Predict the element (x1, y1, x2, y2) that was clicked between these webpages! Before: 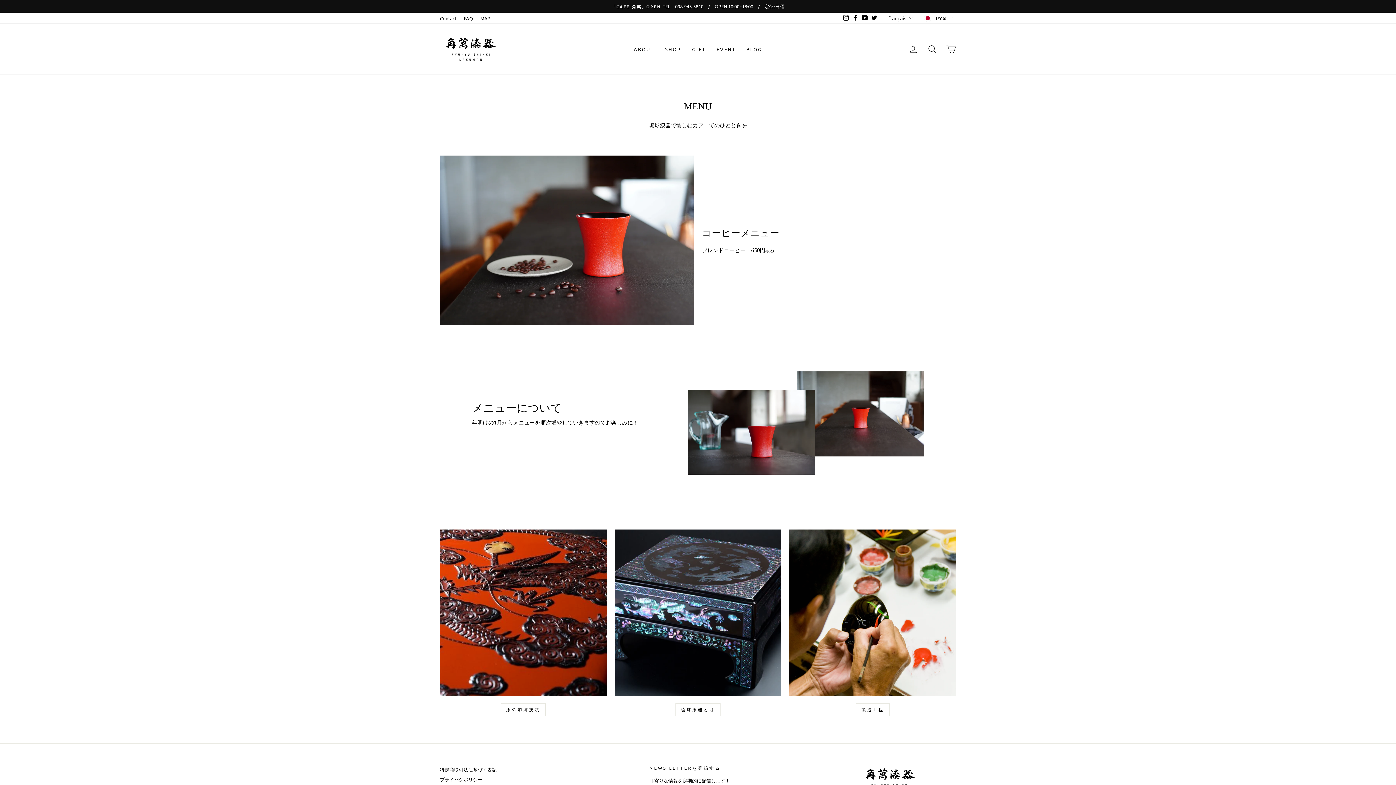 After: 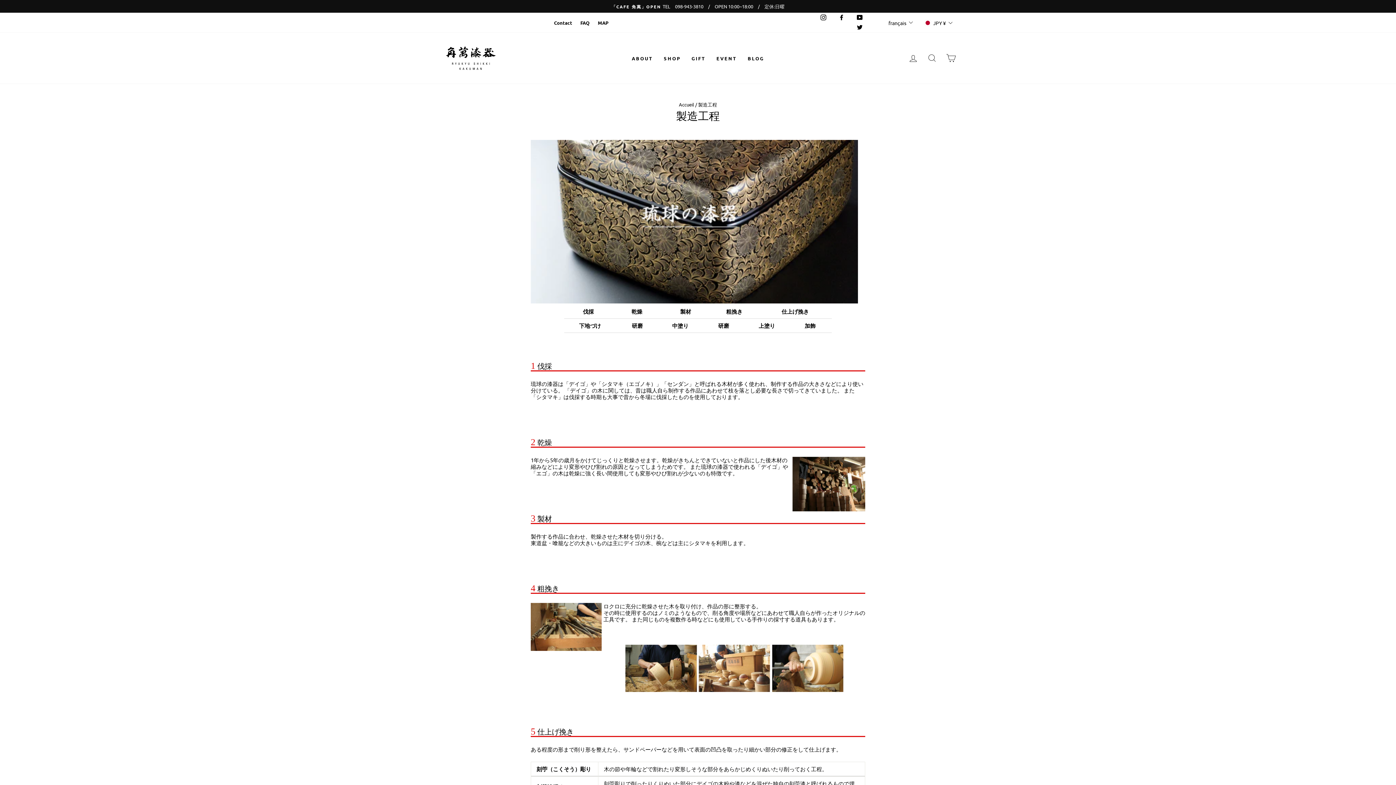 Action: bbox: (856, 703, 889, 716) label: 製造工程